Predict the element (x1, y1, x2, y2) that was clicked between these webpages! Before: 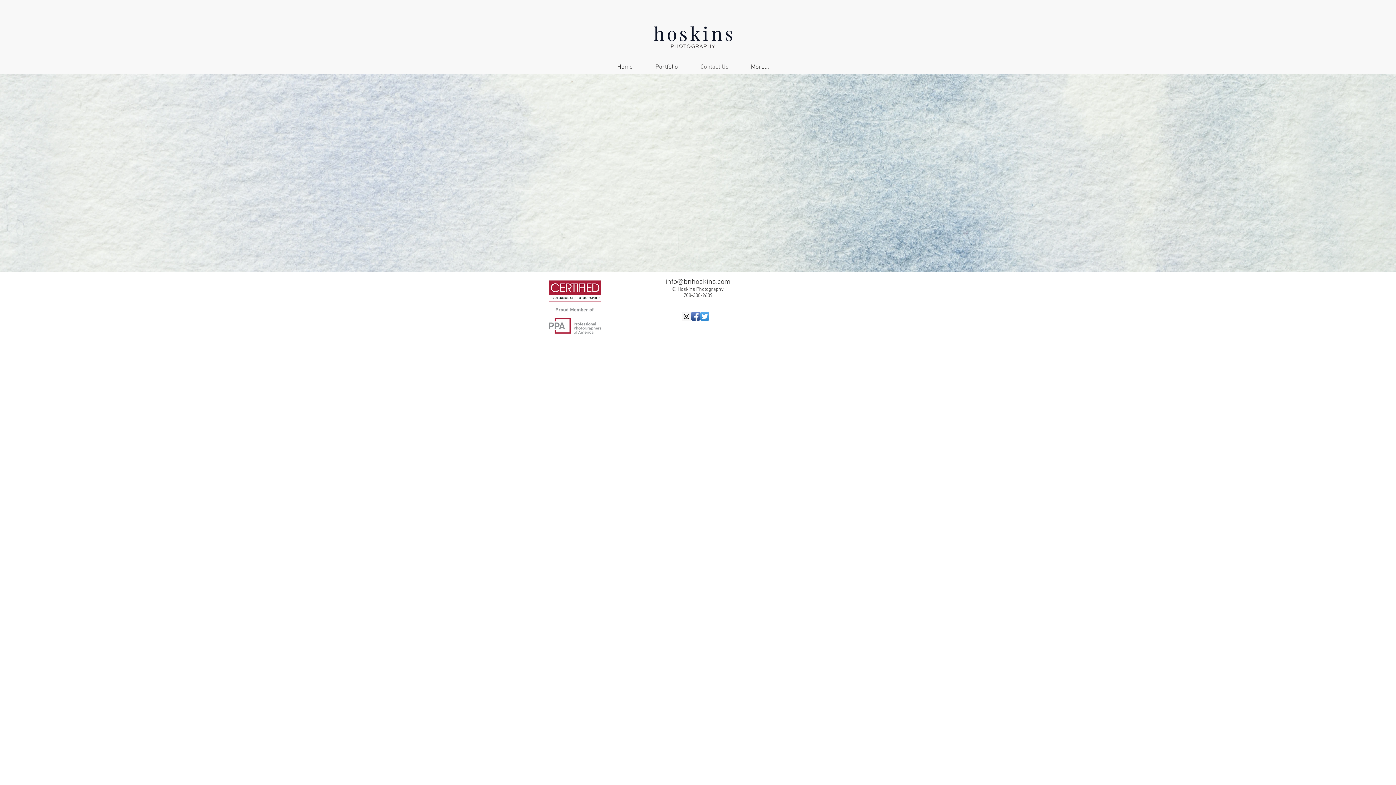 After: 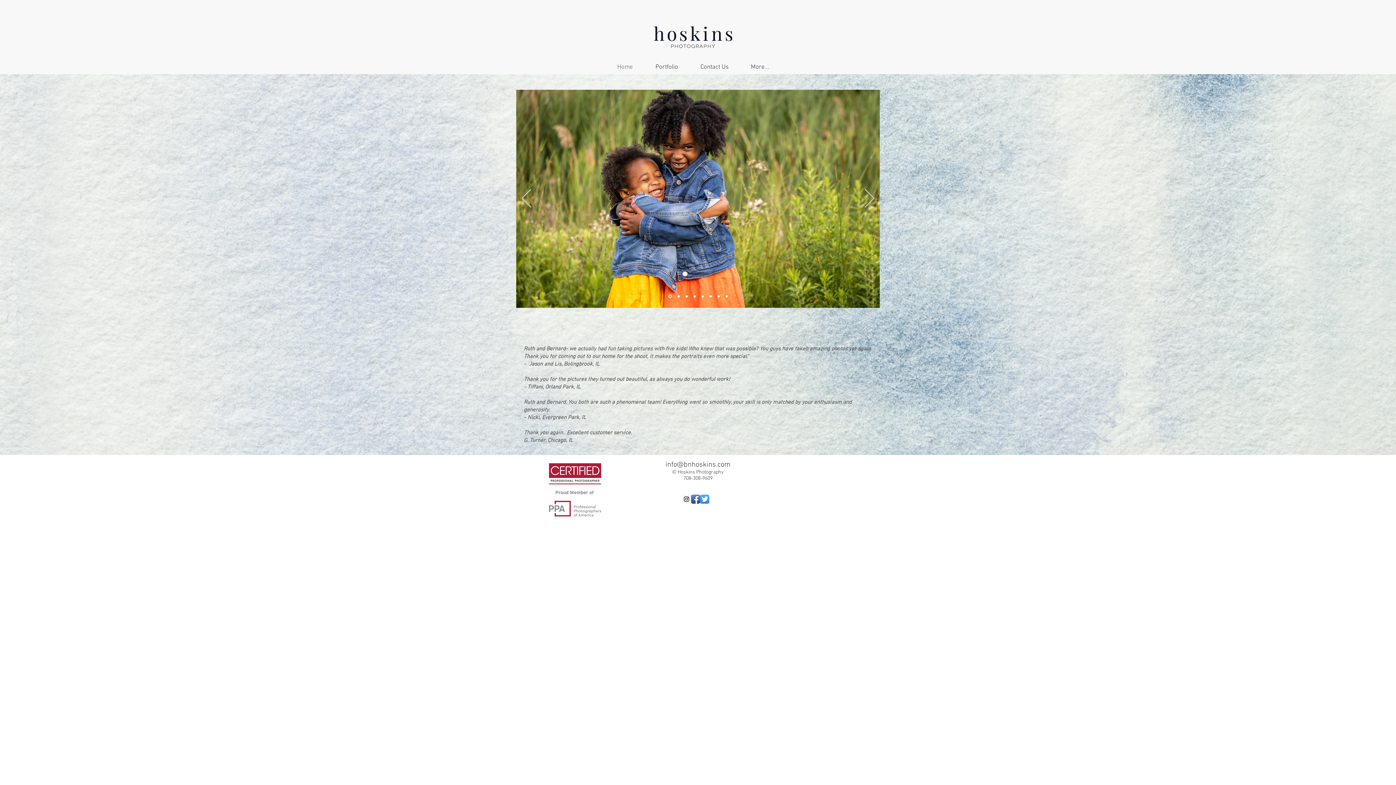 Action: bbox: (606, 60, 644, 74) label: Home